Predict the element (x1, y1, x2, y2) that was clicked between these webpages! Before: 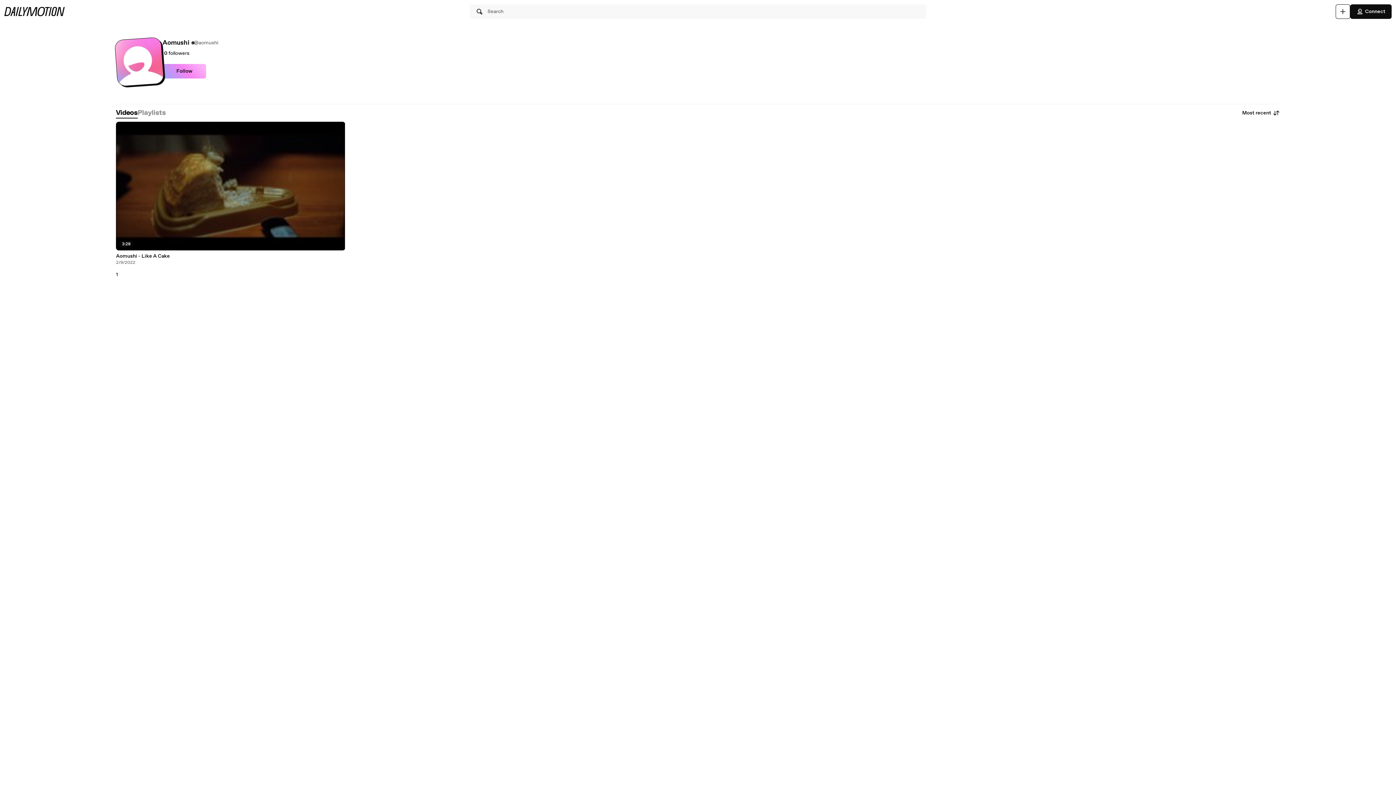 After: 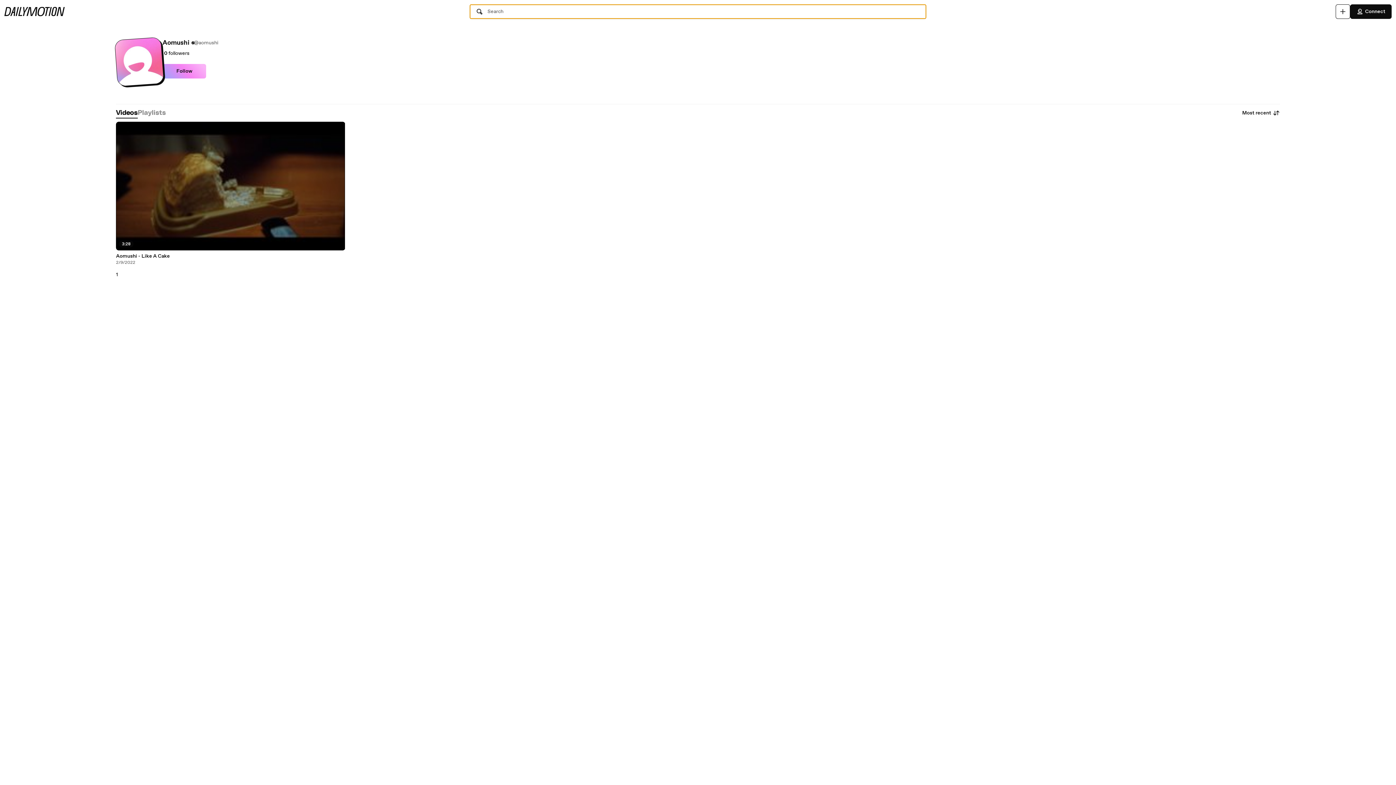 Action: label: Search bbox: (469, 4, 926, 18)